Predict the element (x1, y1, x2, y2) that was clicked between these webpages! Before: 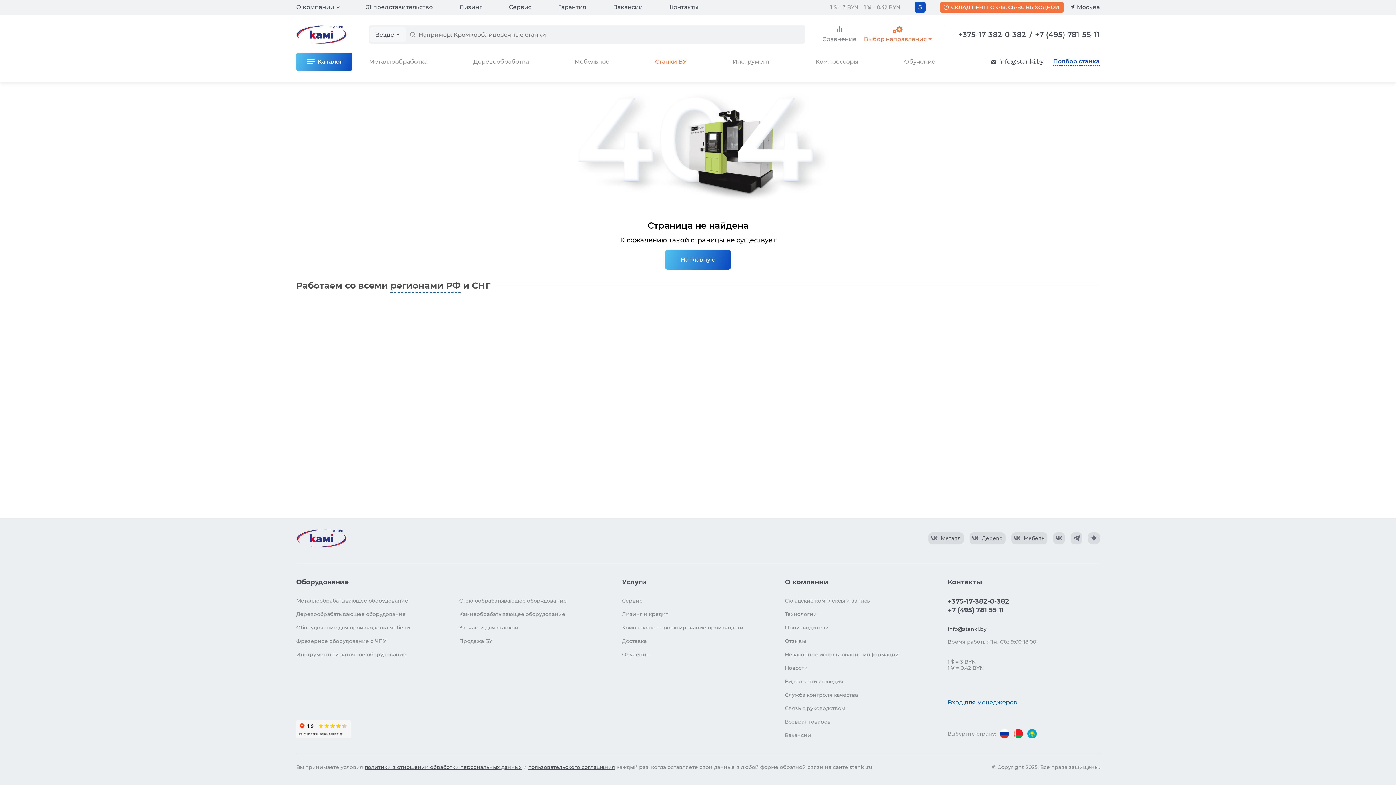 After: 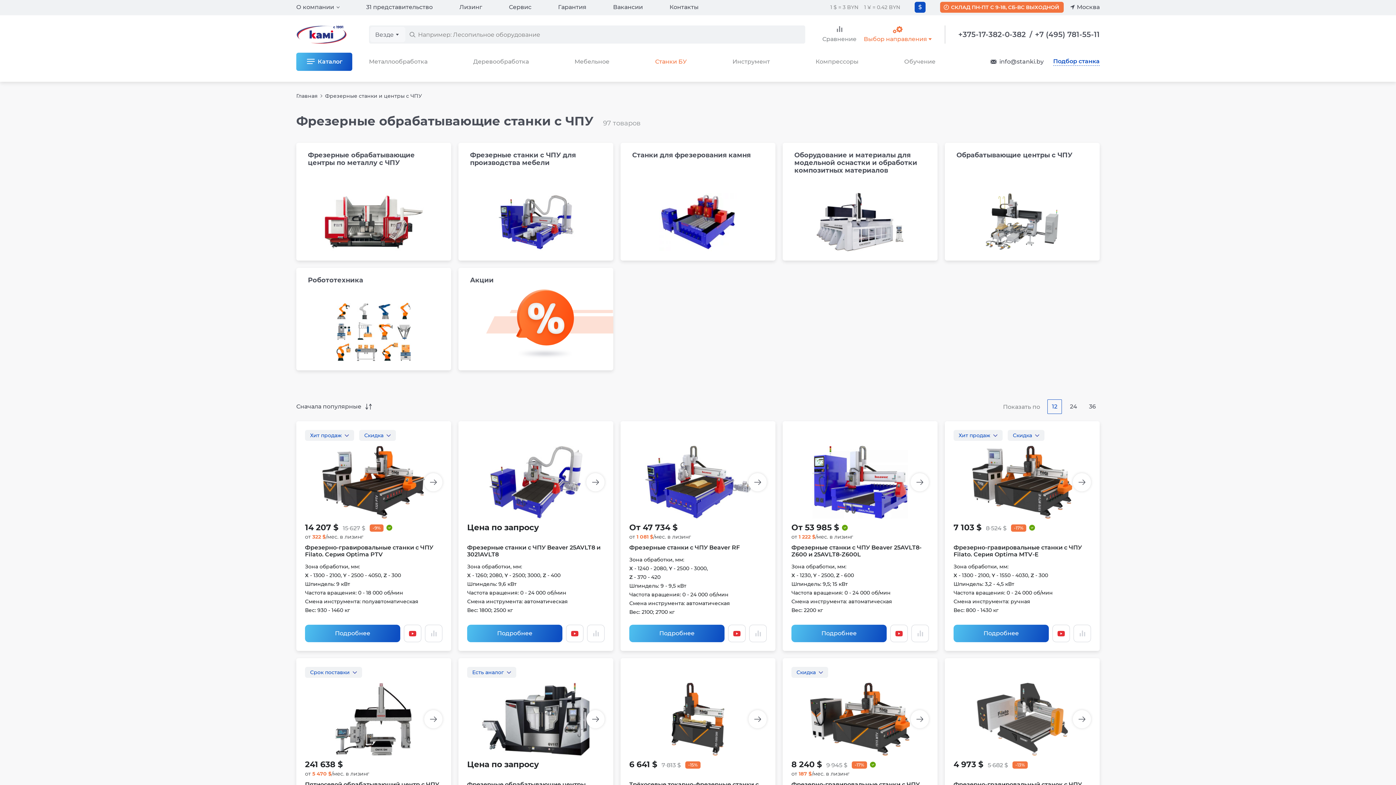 Action: bbox: (296, 638, 386, 644) label: Фрезерное оборудование с ЧПУ